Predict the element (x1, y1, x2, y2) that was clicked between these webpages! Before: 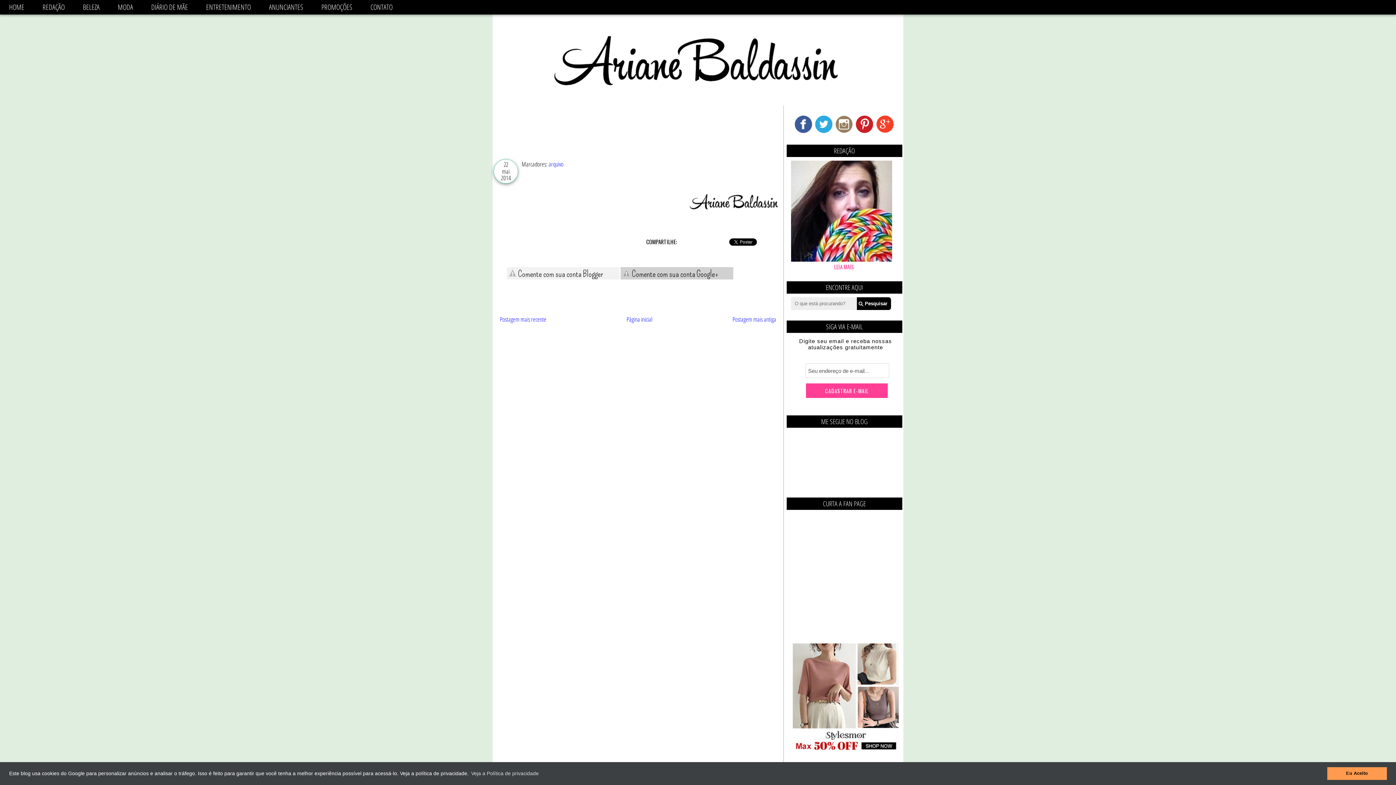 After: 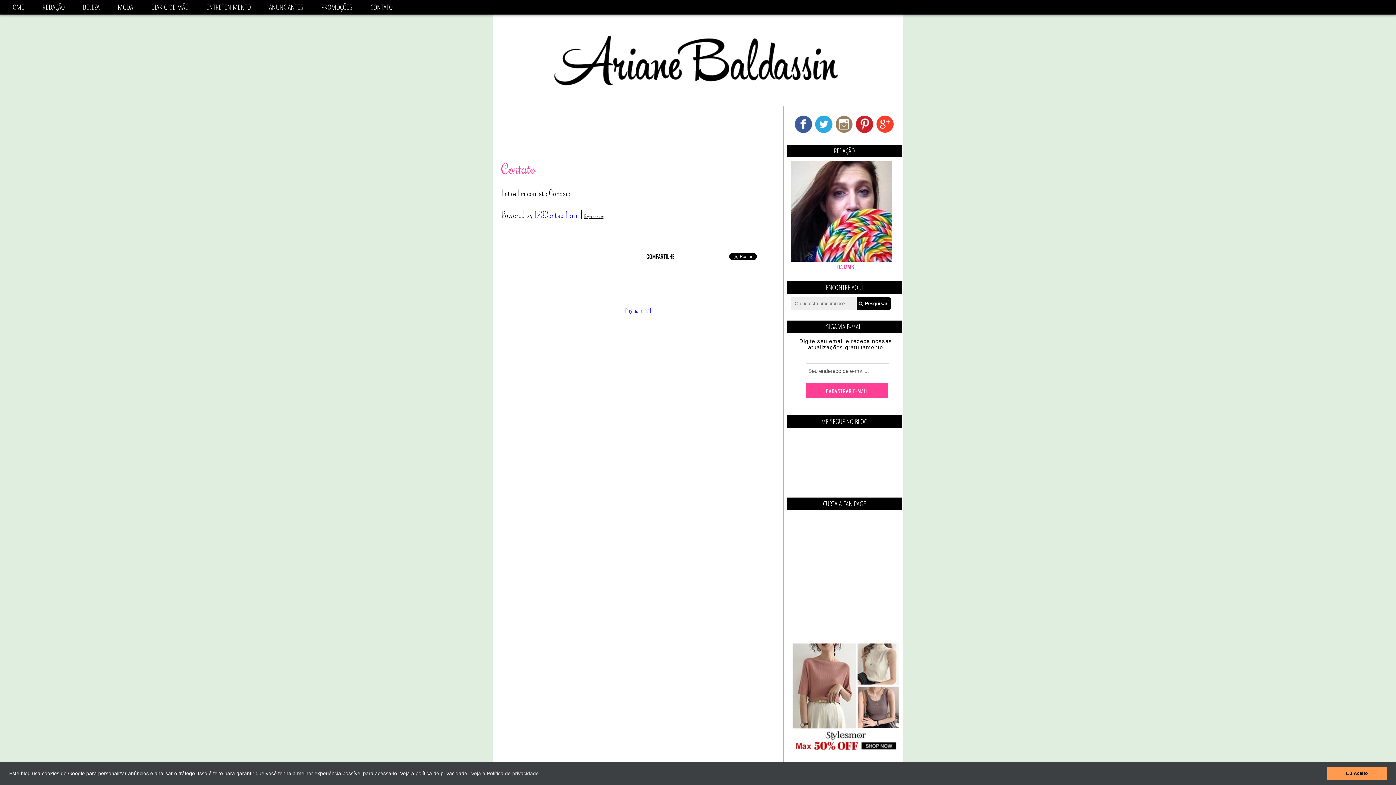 Action: bbox: (361, 0, 401, 14) label: CONTATO